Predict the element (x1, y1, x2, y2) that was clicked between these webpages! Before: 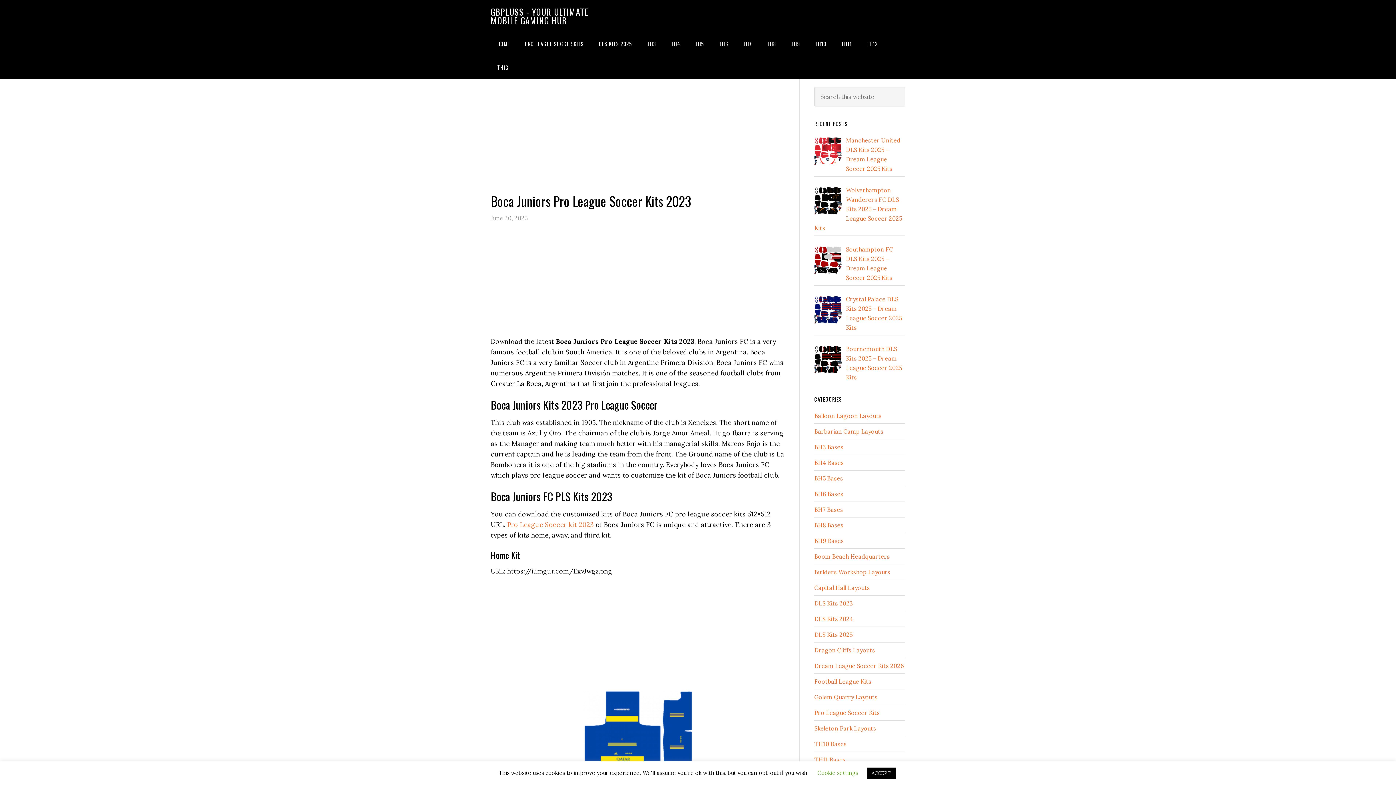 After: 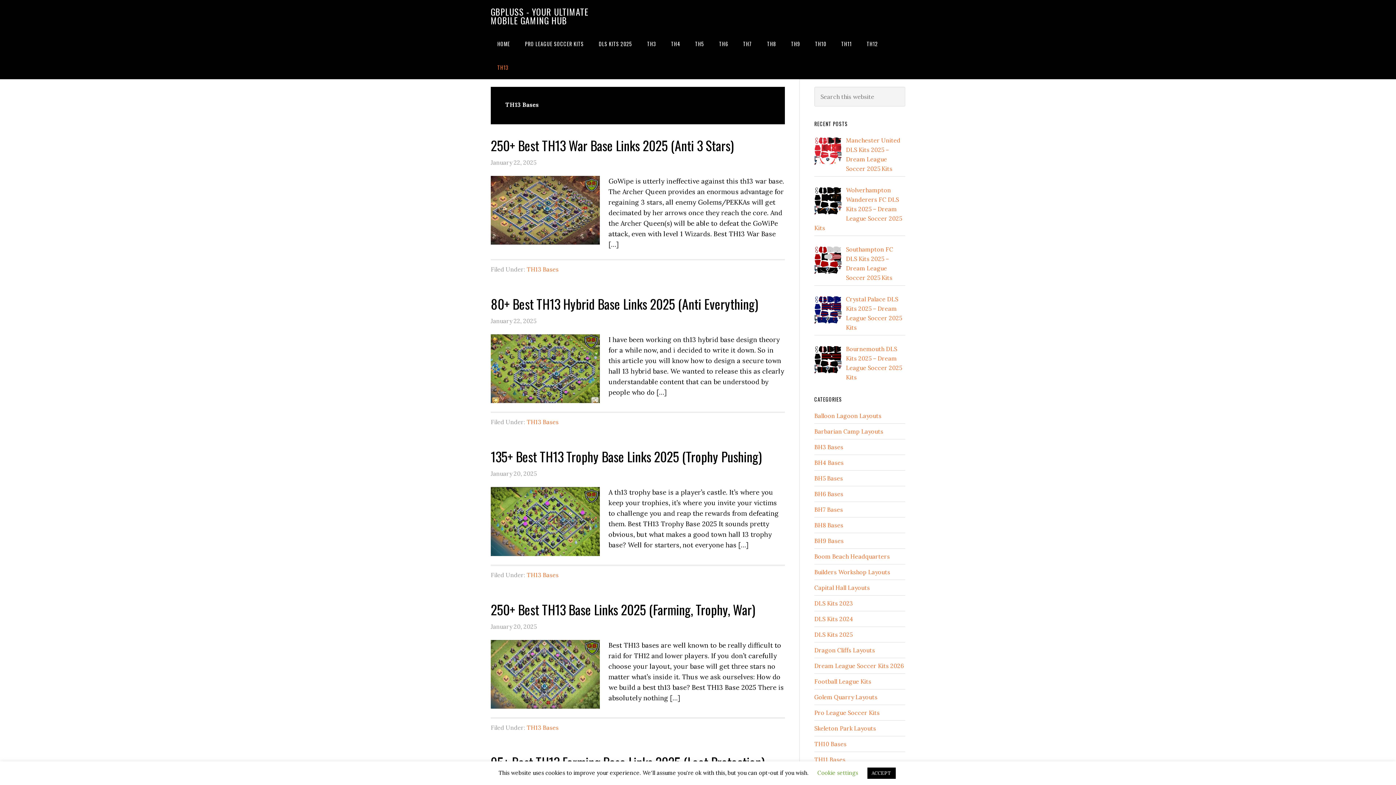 Action: bbox: (490, 55, 515, 79) label: TH13